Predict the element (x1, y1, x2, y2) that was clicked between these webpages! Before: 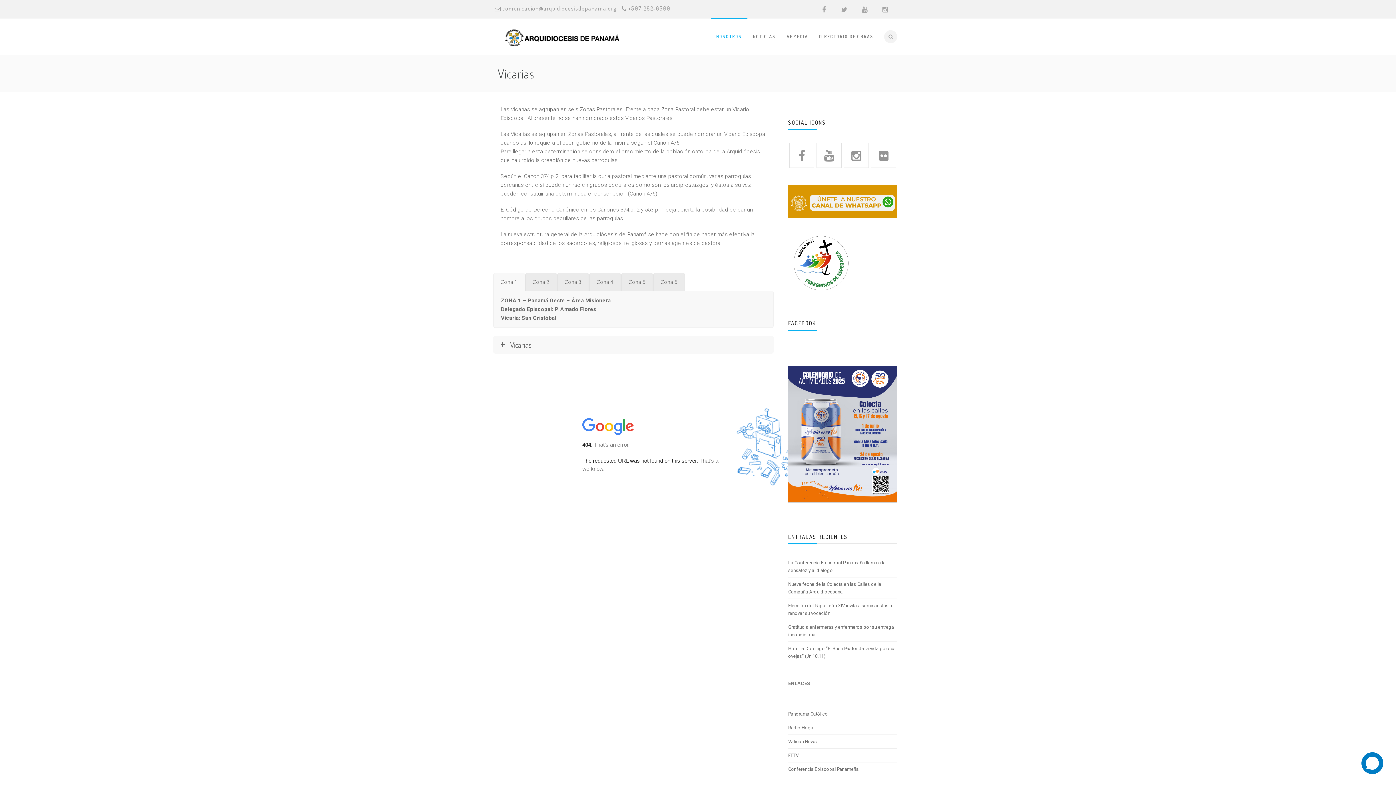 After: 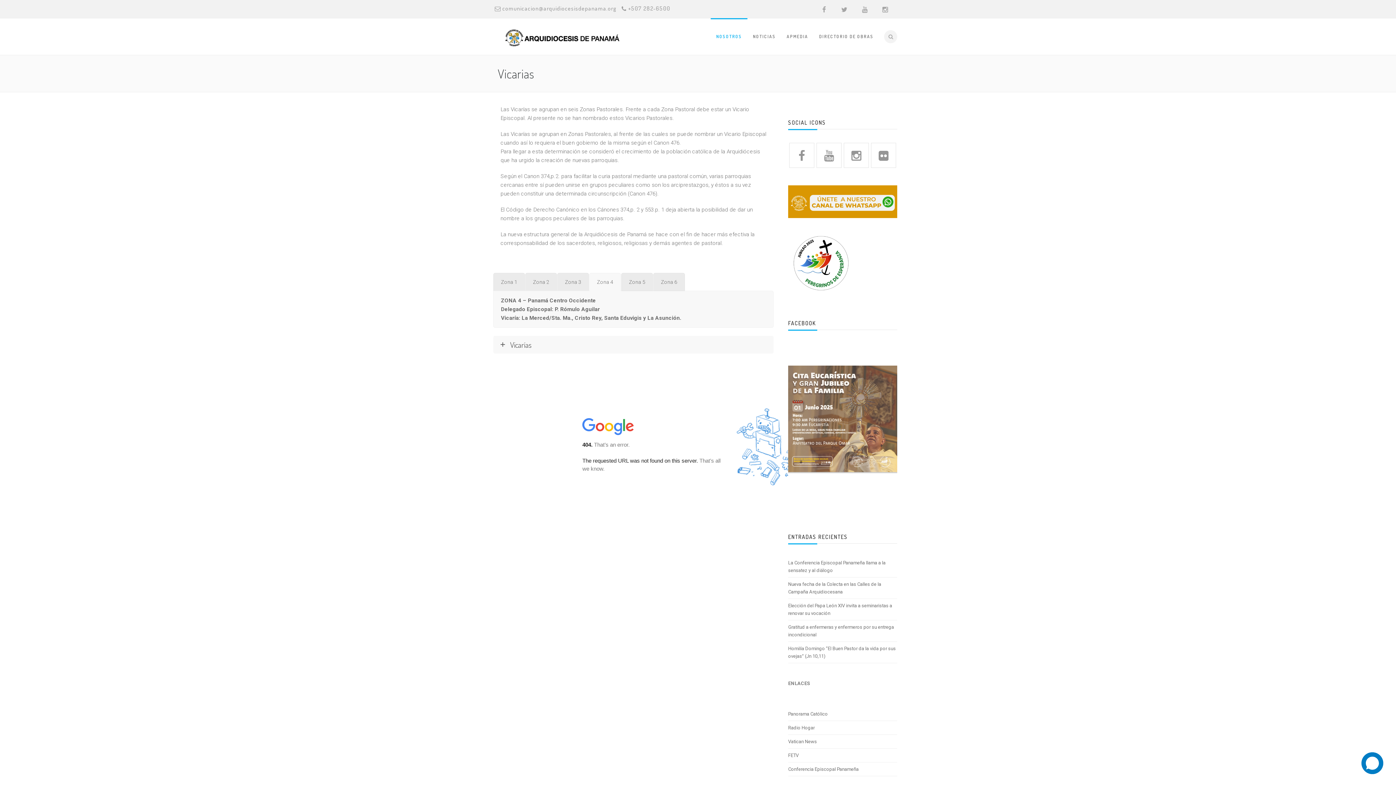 Action: label: Zona 4 bbox: (589, 273, 621, 291)